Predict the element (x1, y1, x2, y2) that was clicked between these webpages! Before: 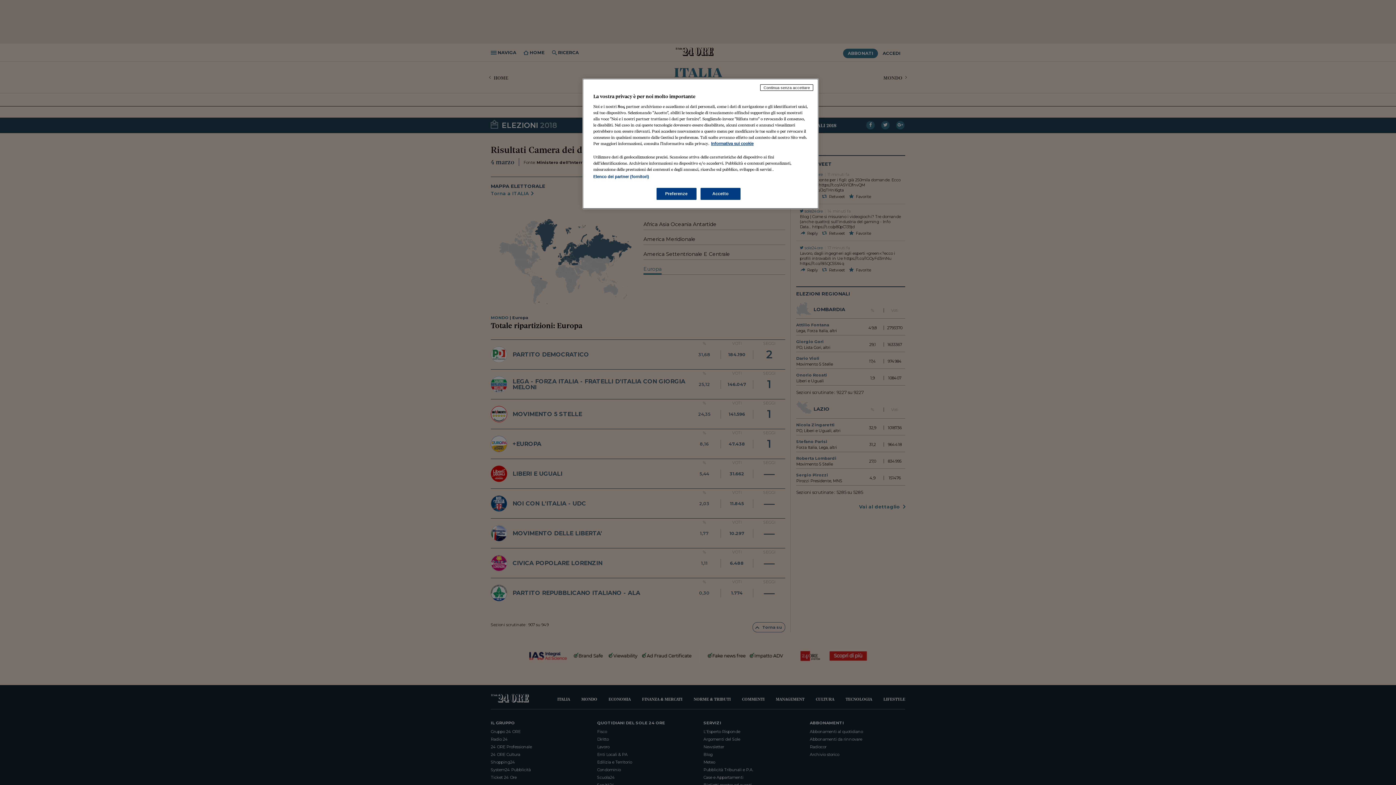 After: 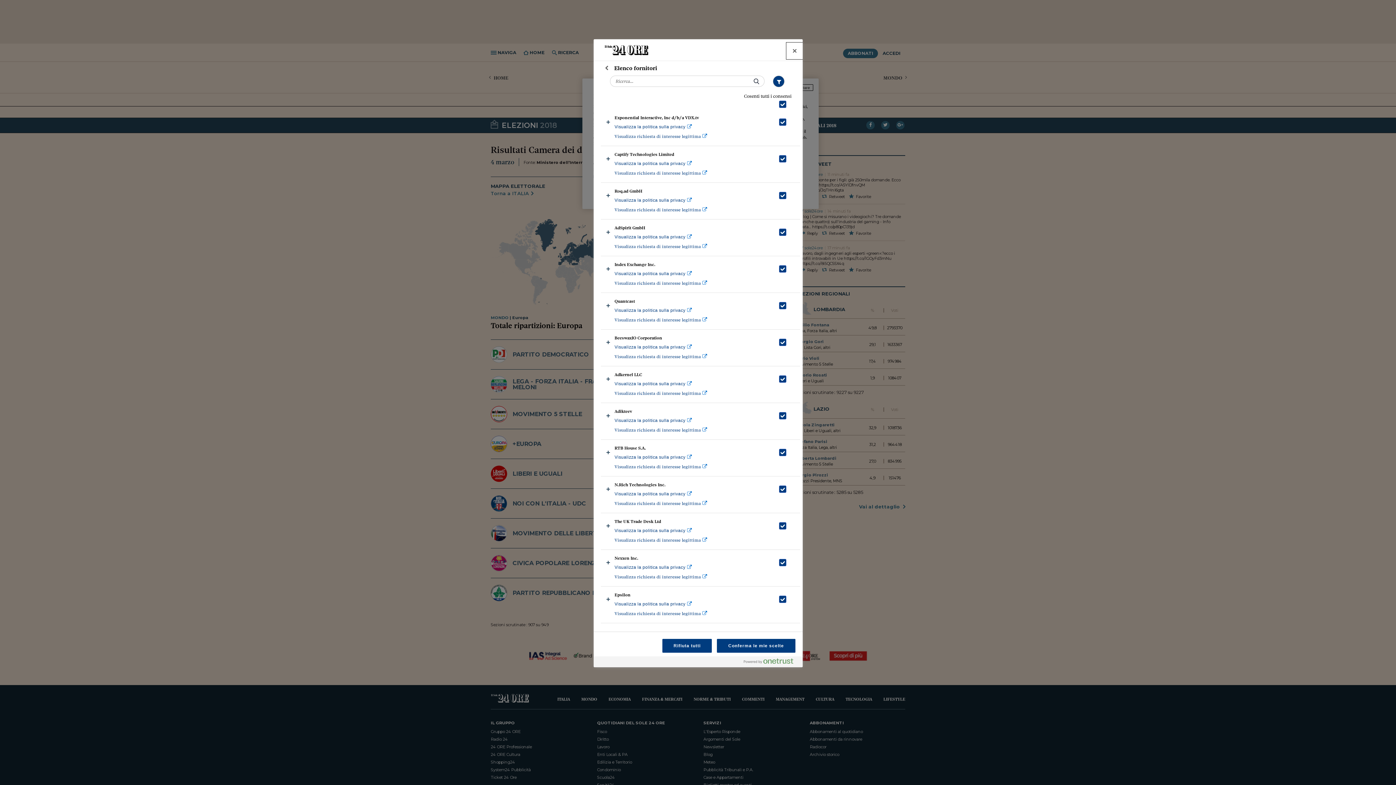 Action: label: Elenco dei partner (fornitori) bbox: (593, 174, 649, 178)